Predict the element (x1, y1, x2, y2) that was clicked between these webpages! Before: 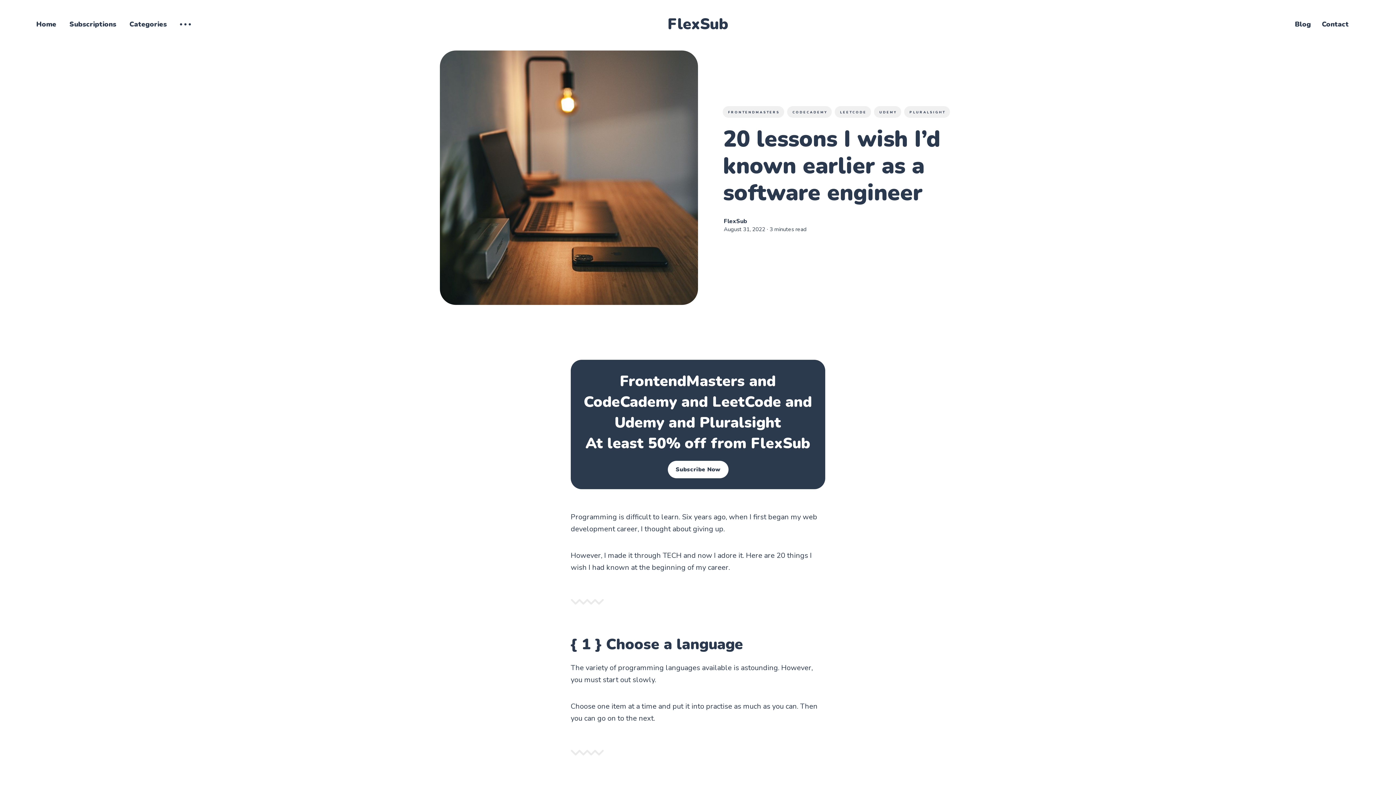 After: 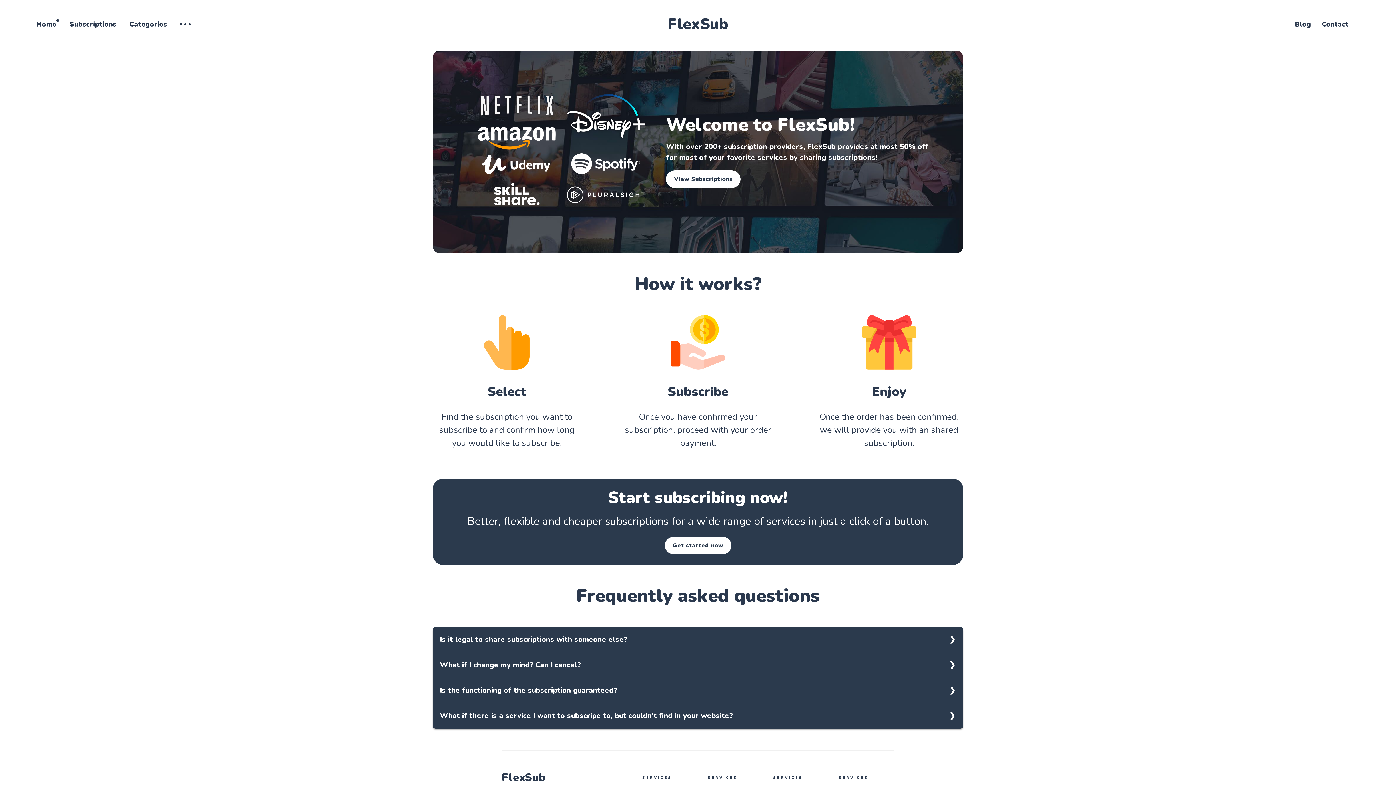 Action: bbox: (667, 16, 728, 32) label: FlexSub